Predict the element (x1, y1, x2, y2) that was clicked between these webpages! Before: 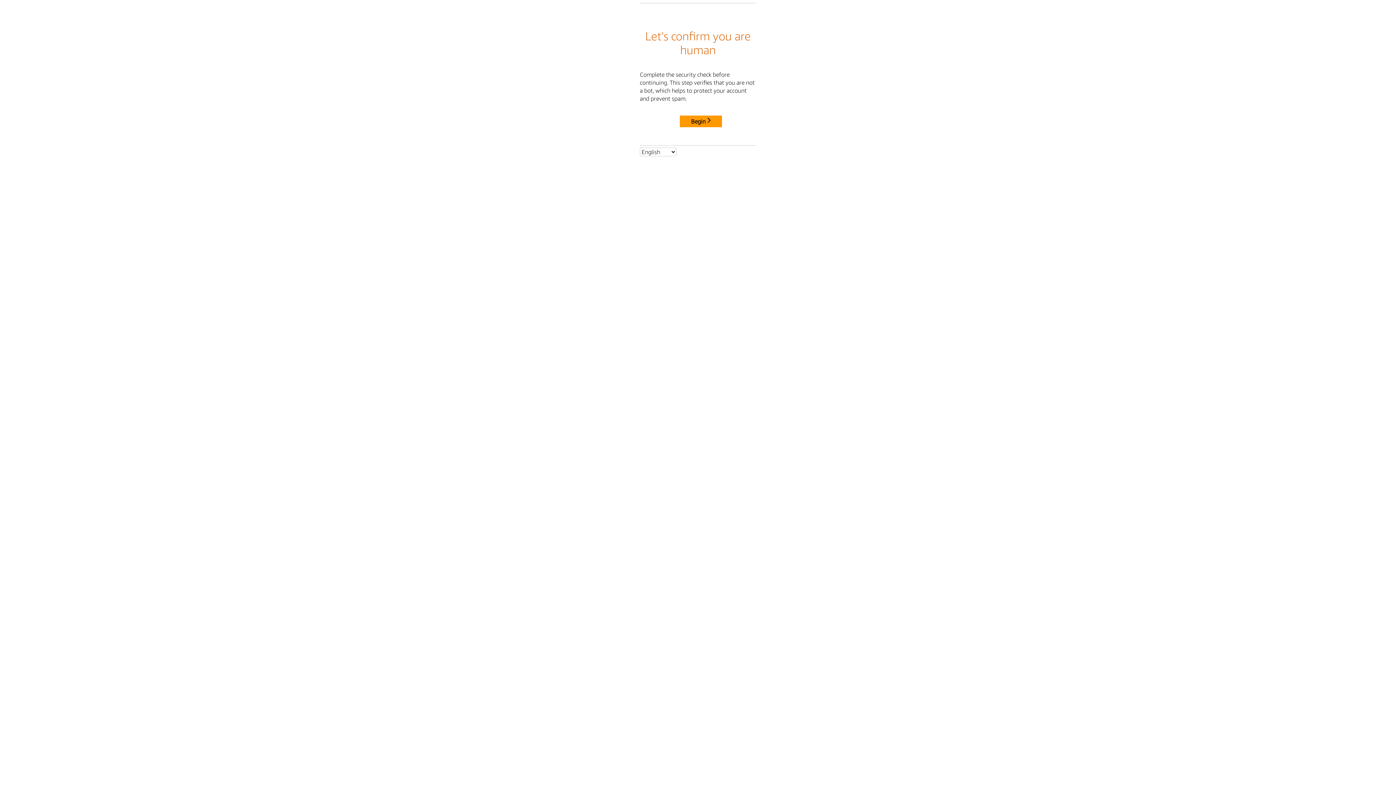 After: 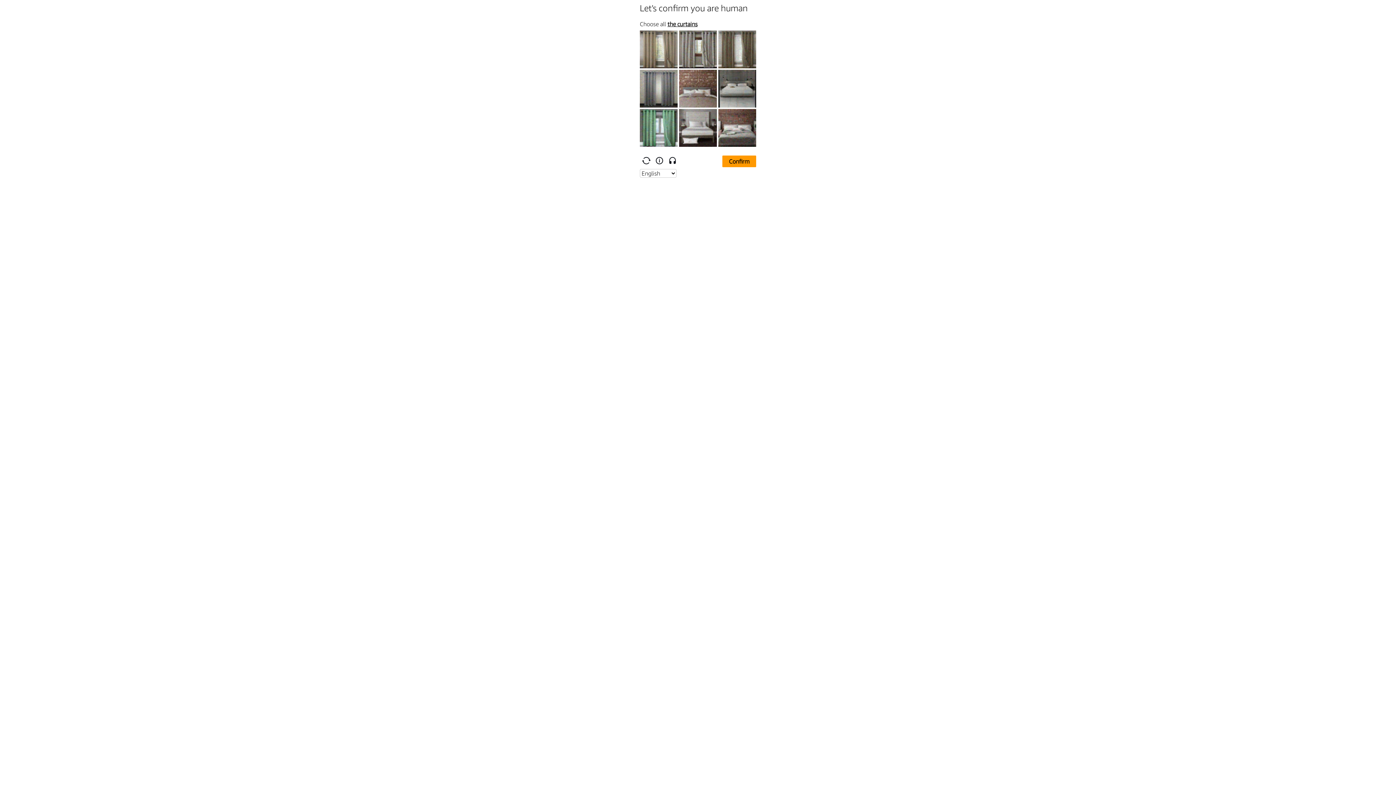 Action: bbox: (680, 115, 722, 127) label: Begin